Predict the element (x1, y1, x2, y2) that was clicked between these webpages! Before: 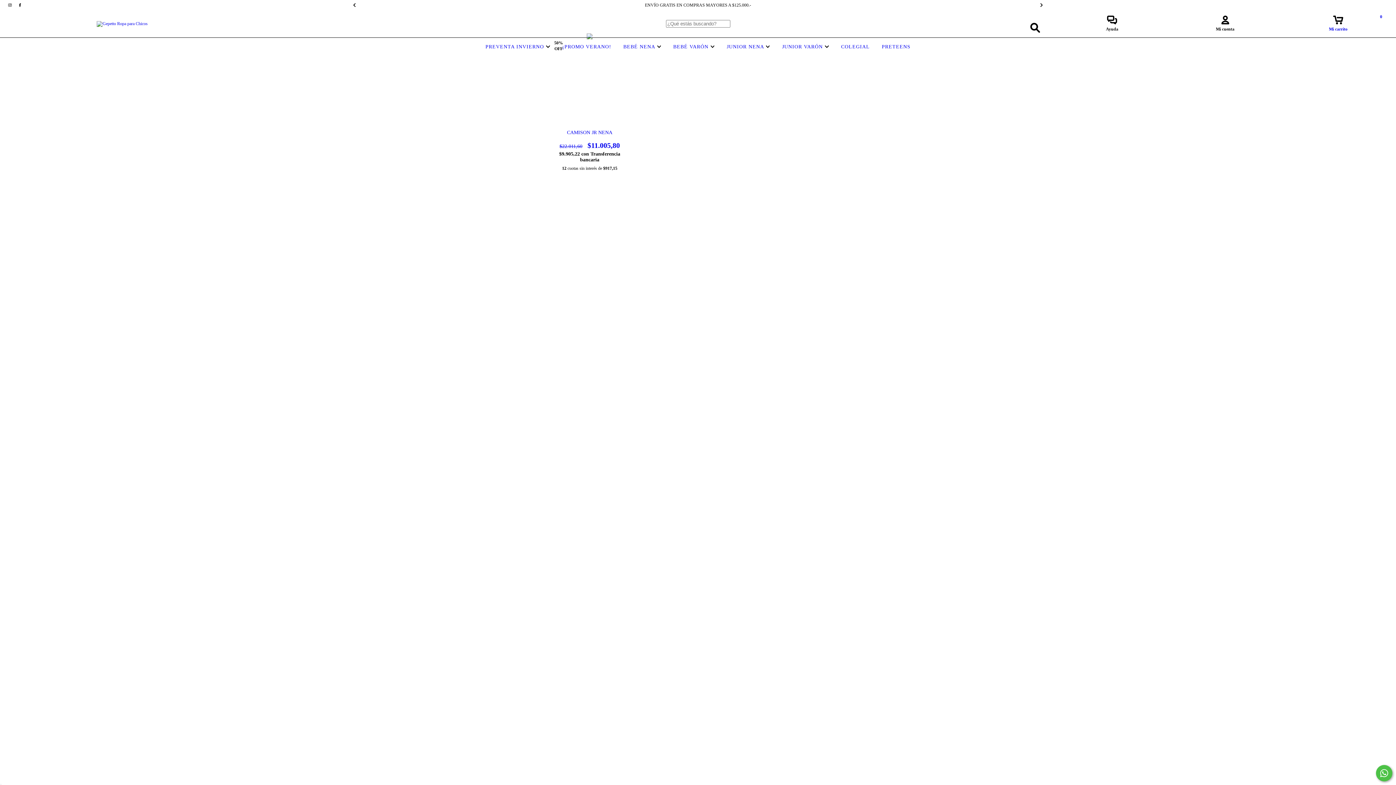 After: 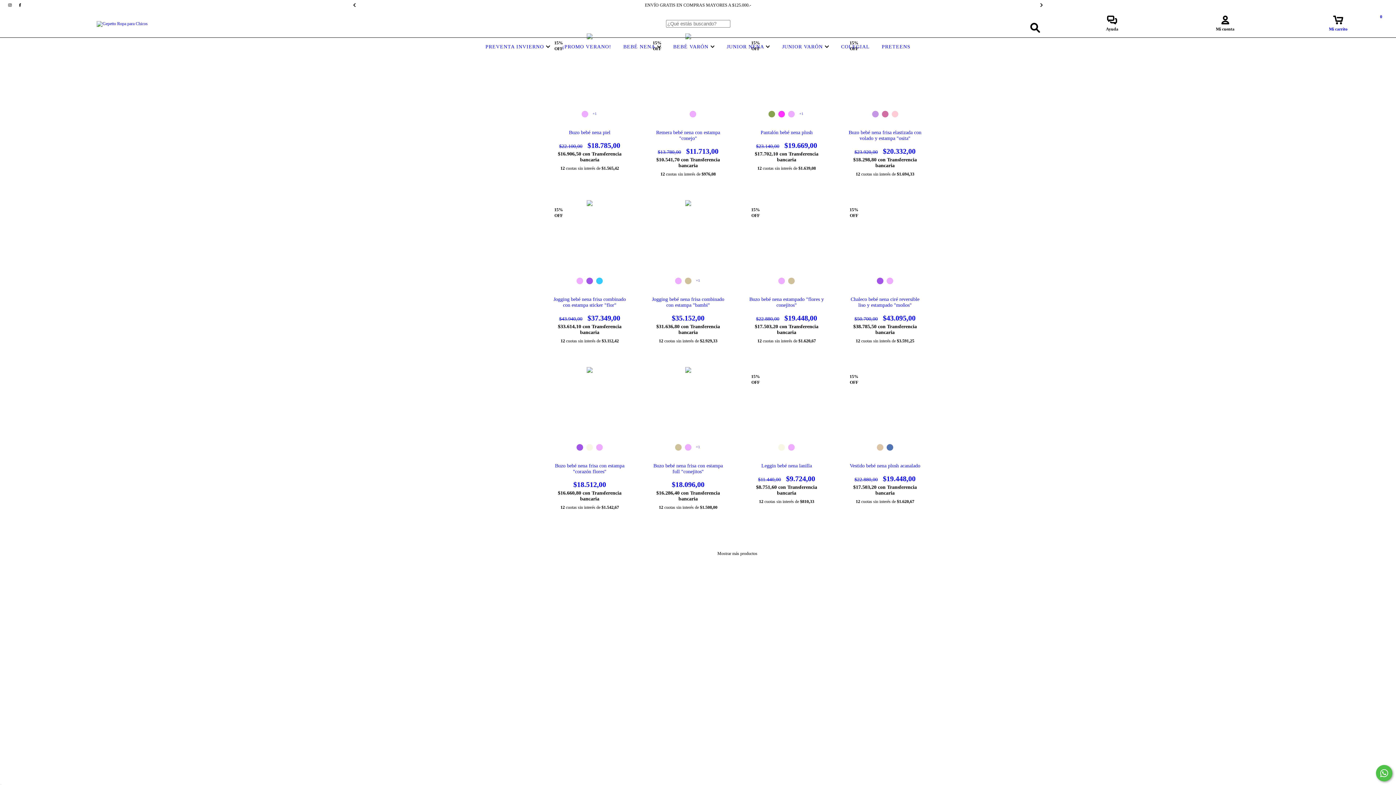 Action: label: BEBÉ NENA  bbox: (621, 44, 663, 49)